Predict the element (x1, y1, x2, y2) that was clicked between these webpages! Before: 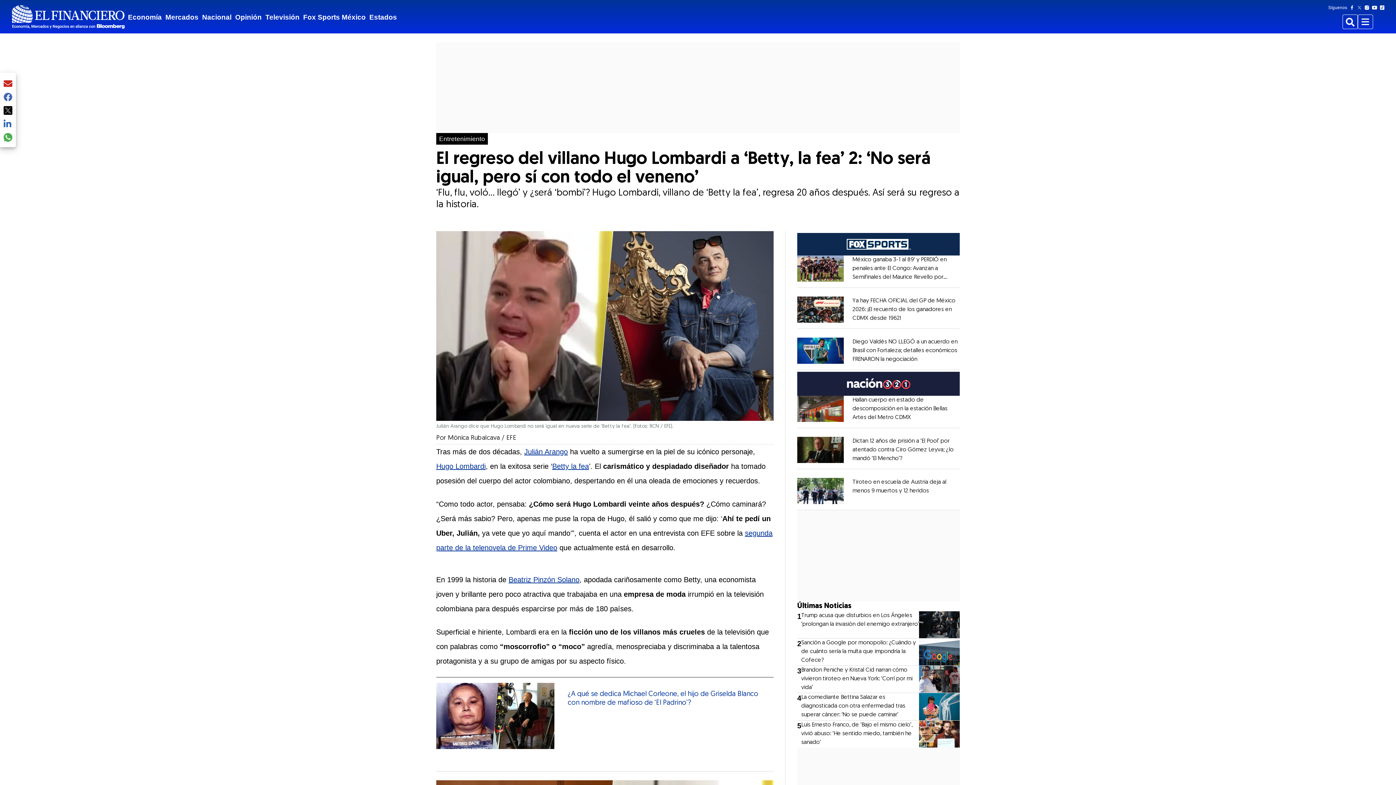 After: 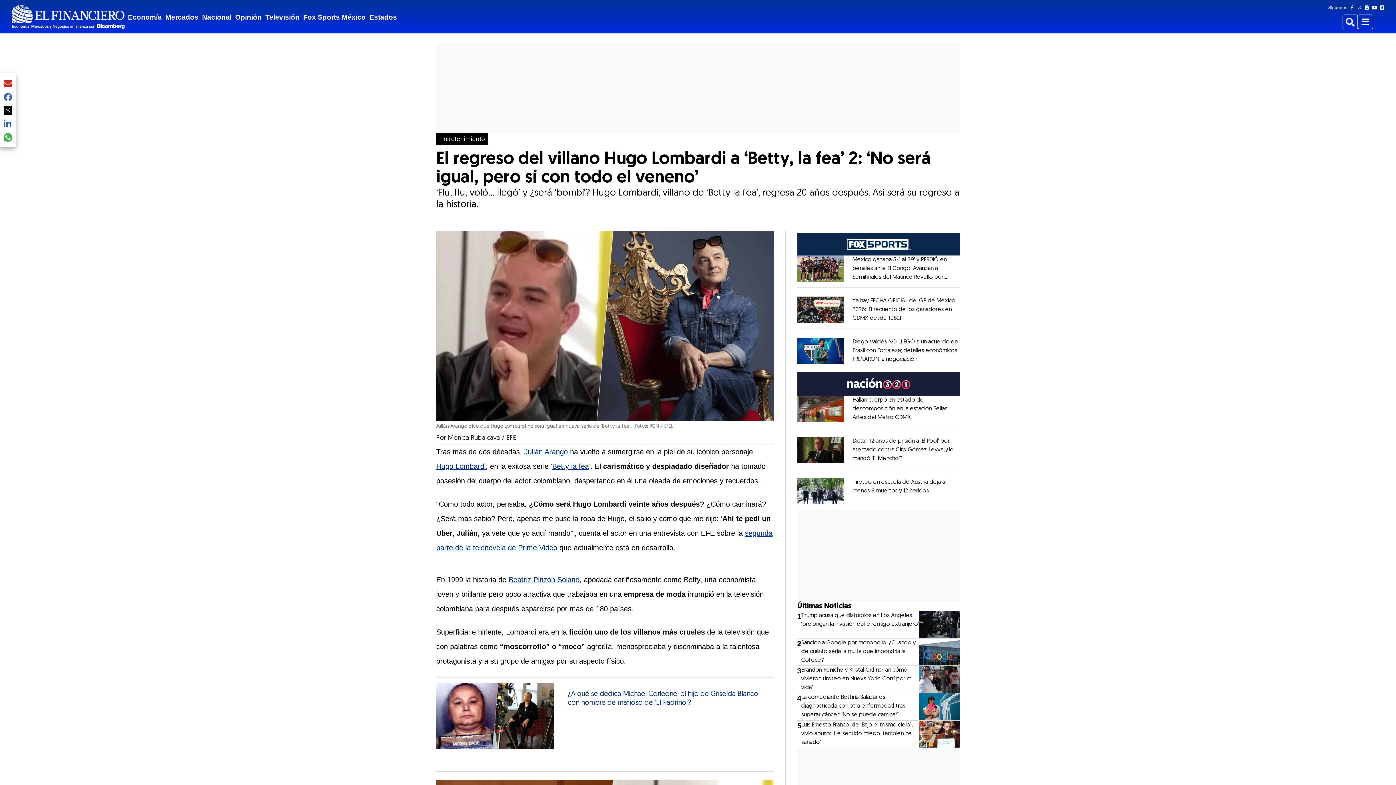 Action: label: Twitter bbox: (1357, 4, 1365, 10)